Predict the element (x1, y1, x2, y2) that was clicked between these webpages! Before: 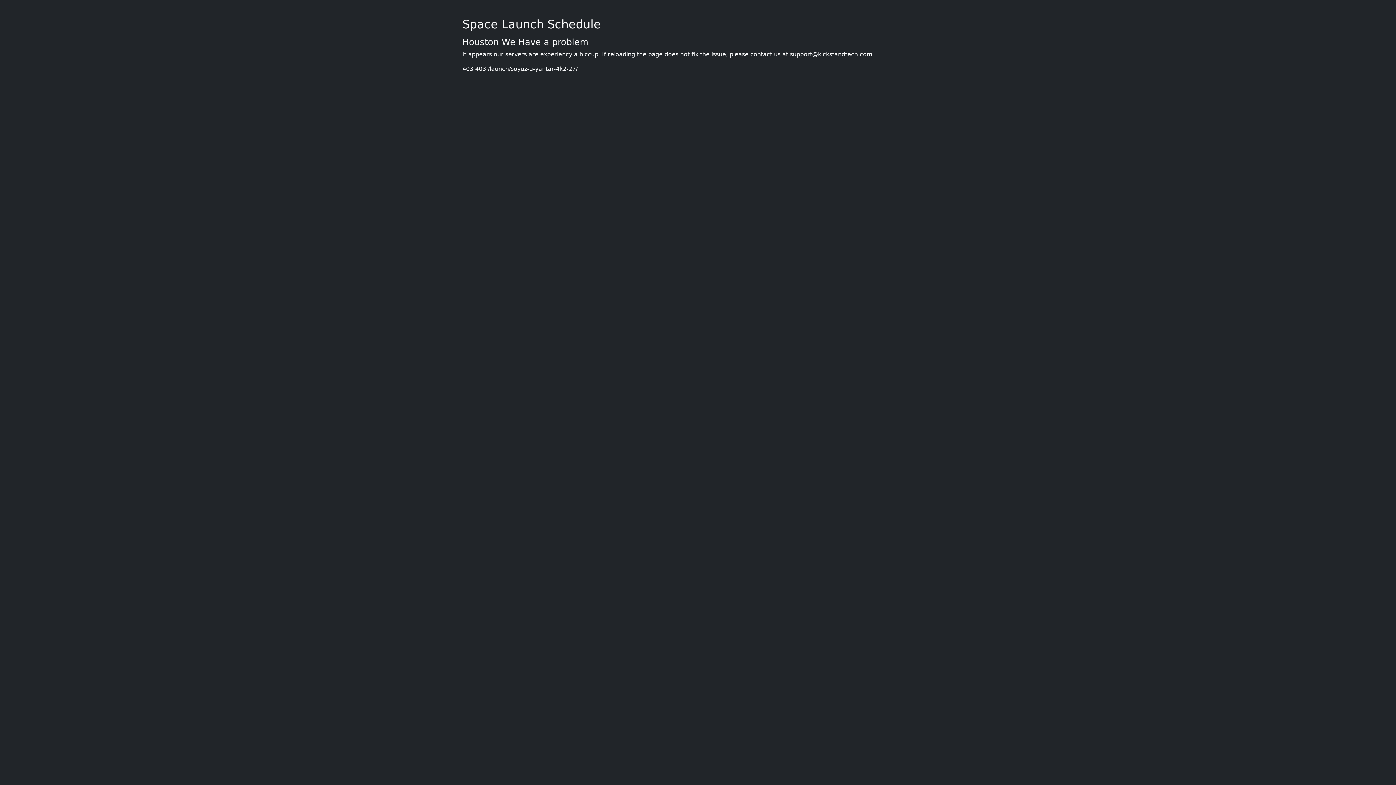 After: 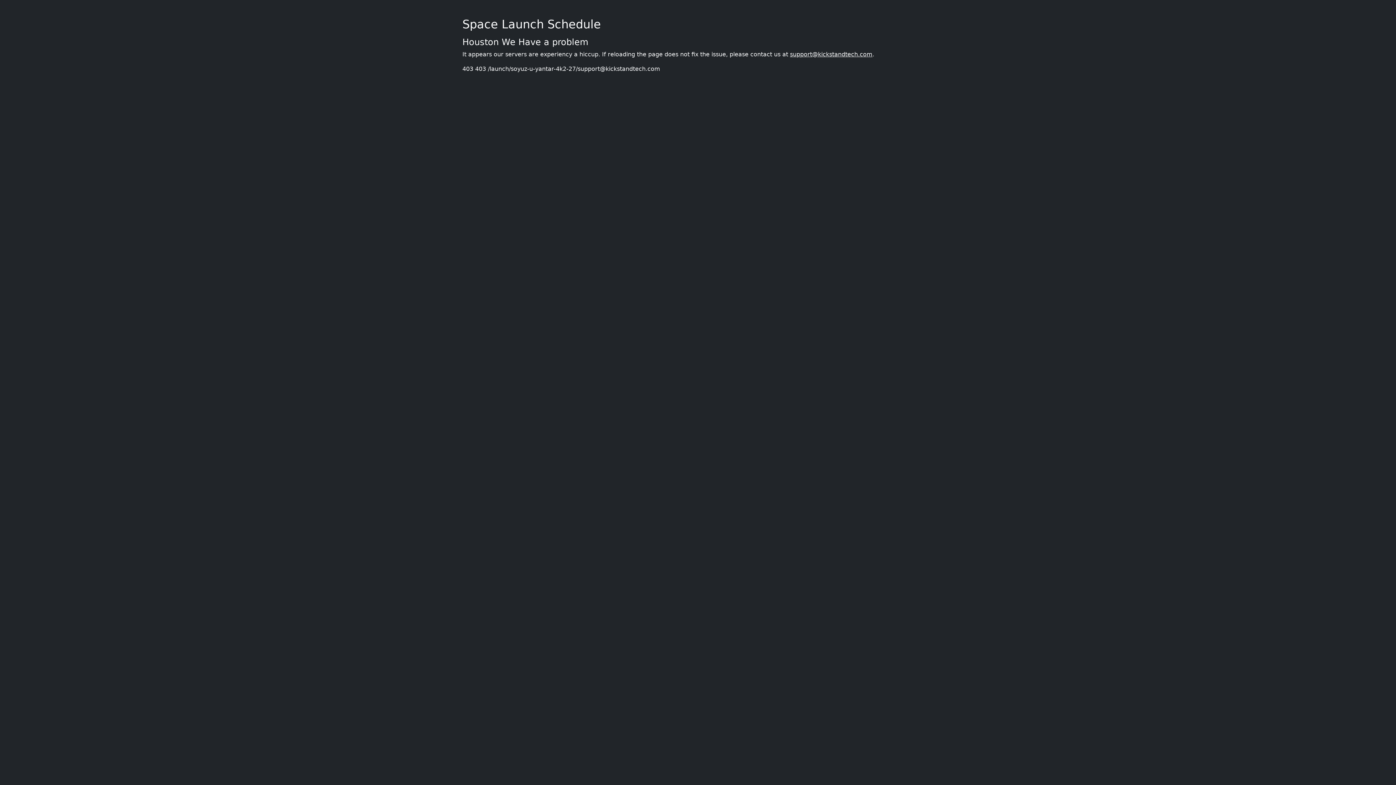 Action: label: support@kickstandtech.com bbox: (790, 50, 872, 57)